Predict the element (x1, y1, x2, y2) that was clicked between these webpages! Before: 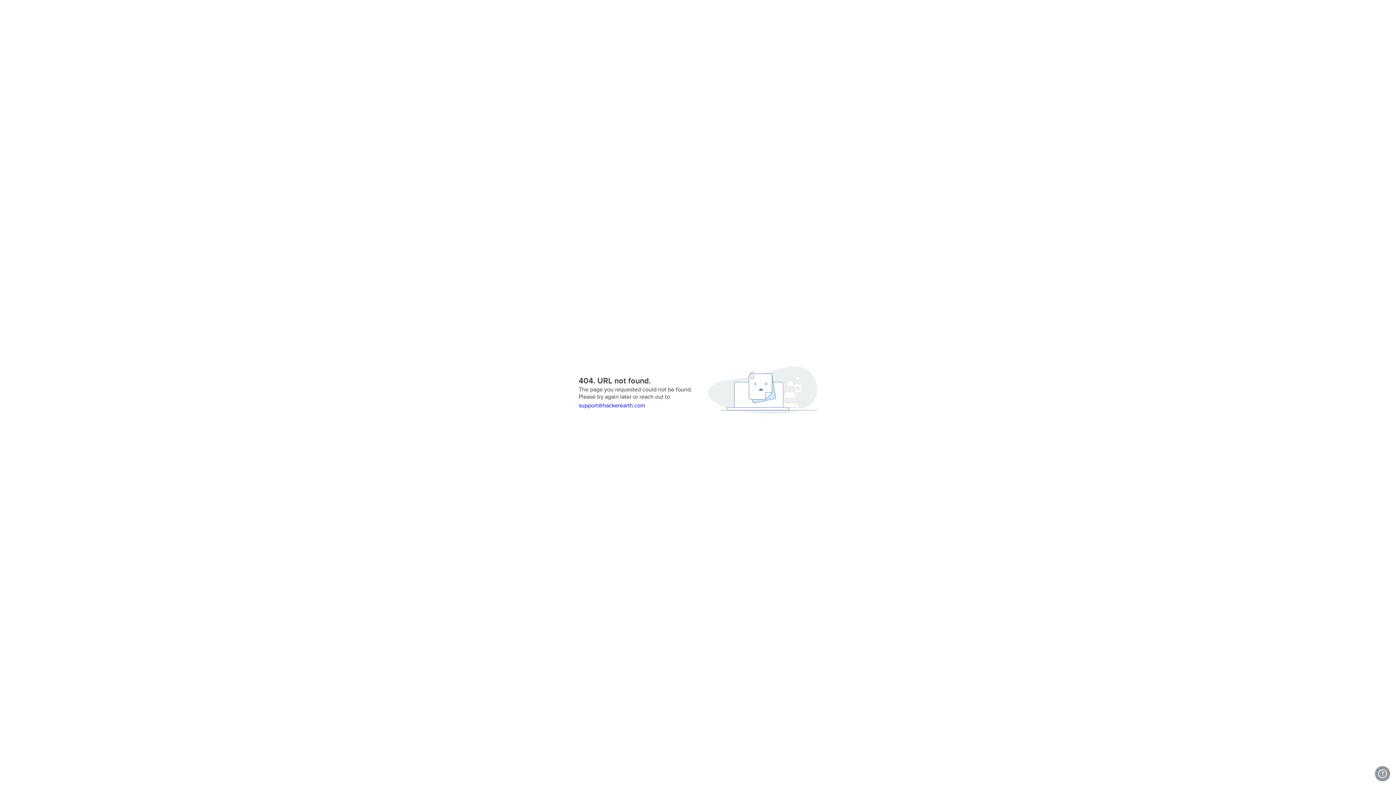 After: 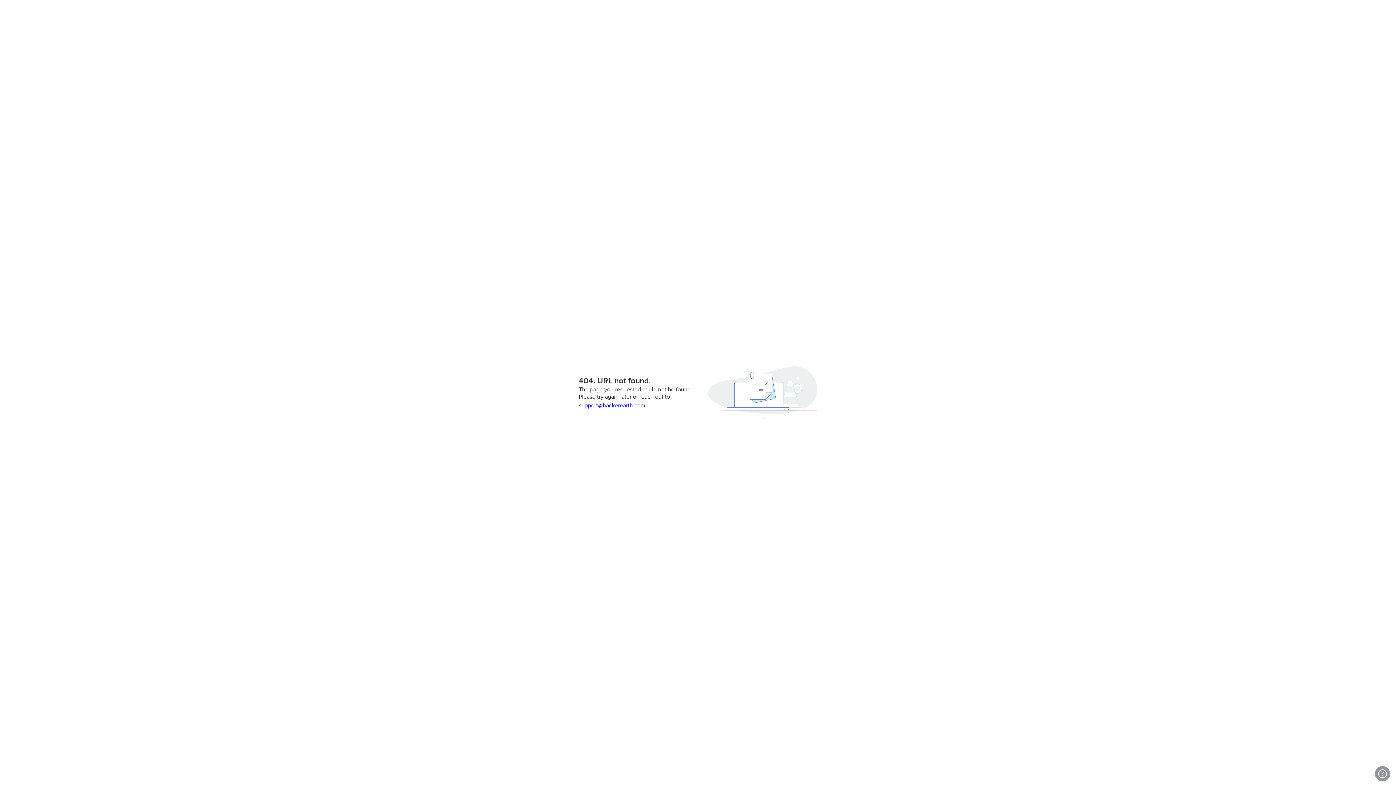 Action: bbox: (578, 402, 699, 409) label: support@hackerearth.com